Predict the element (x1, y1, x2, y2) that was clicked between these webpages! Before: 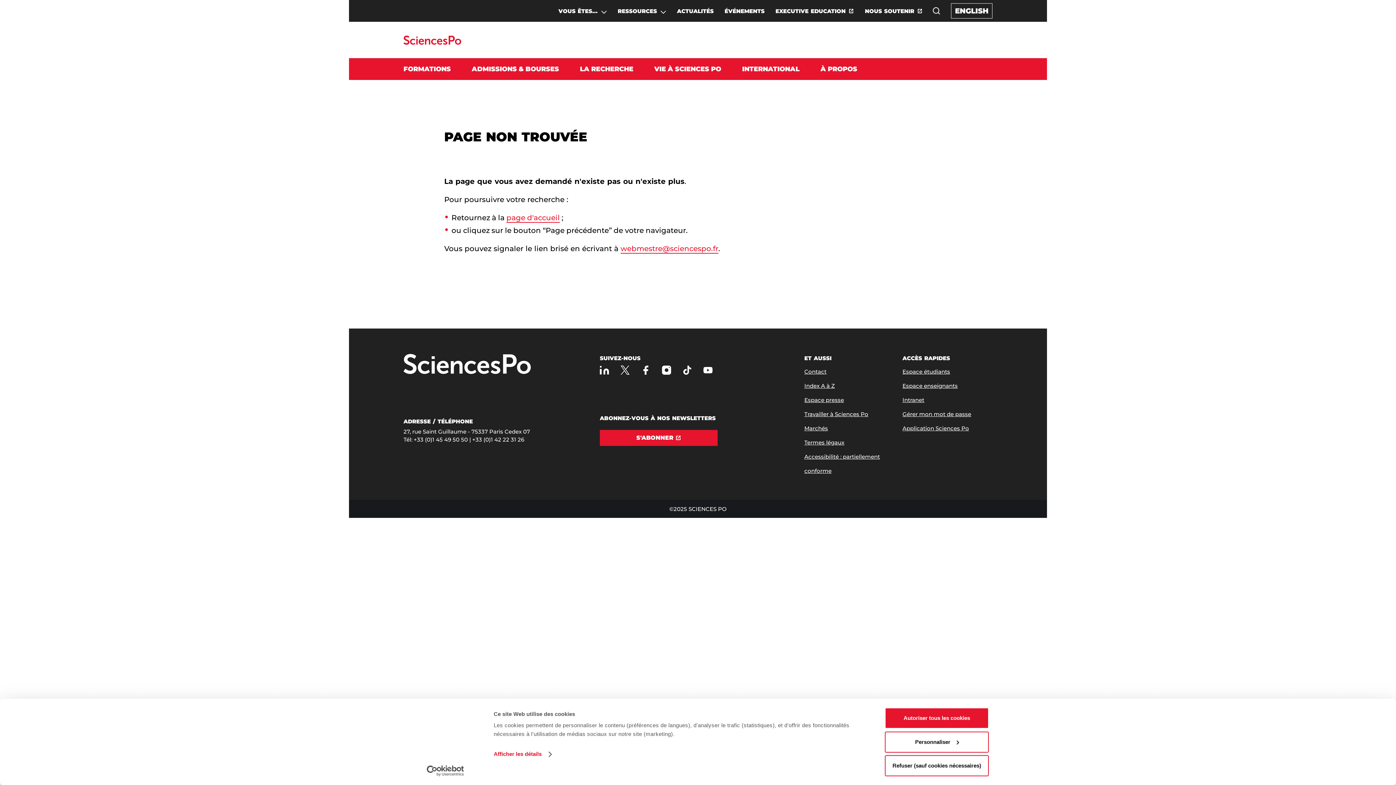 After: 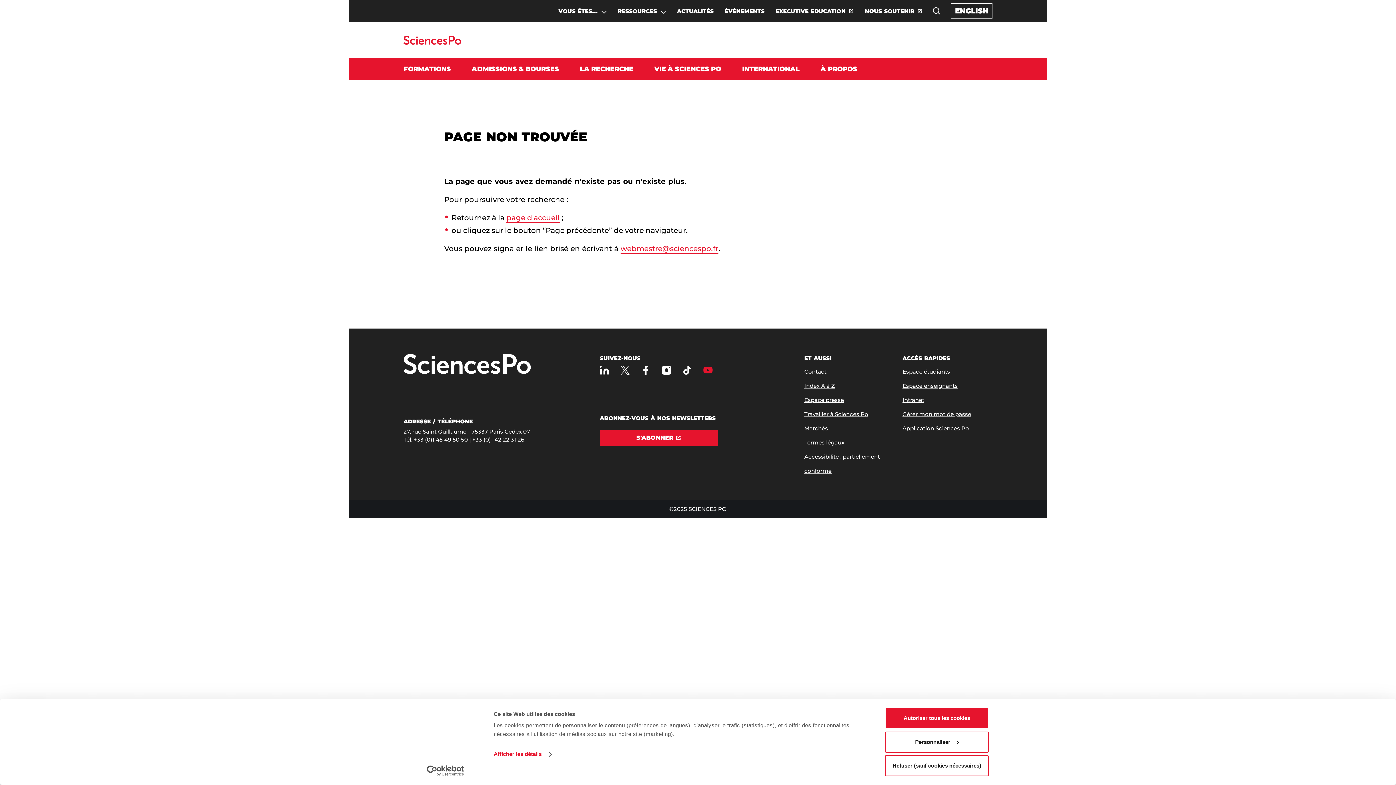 Action: label: Youtube bbox: (703, 365, 712, 375)